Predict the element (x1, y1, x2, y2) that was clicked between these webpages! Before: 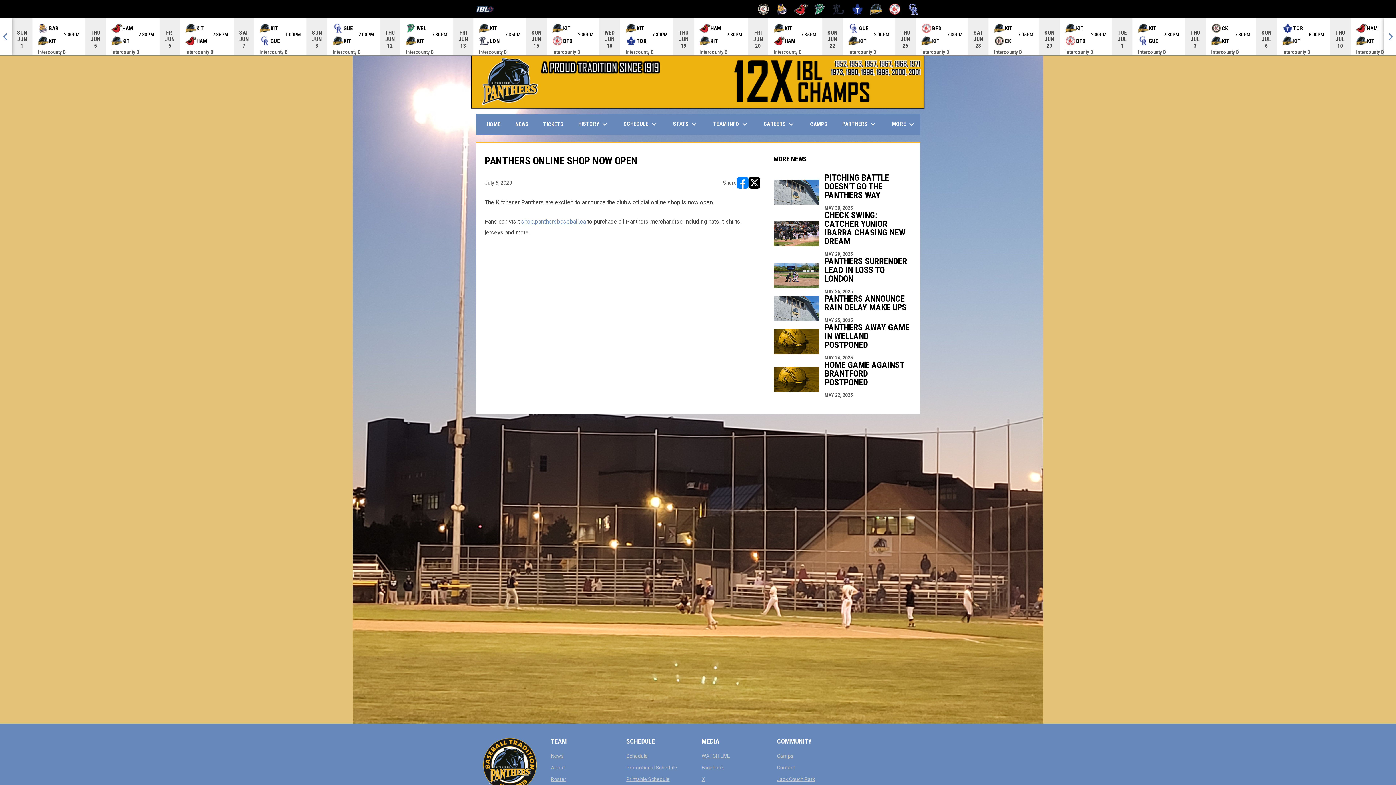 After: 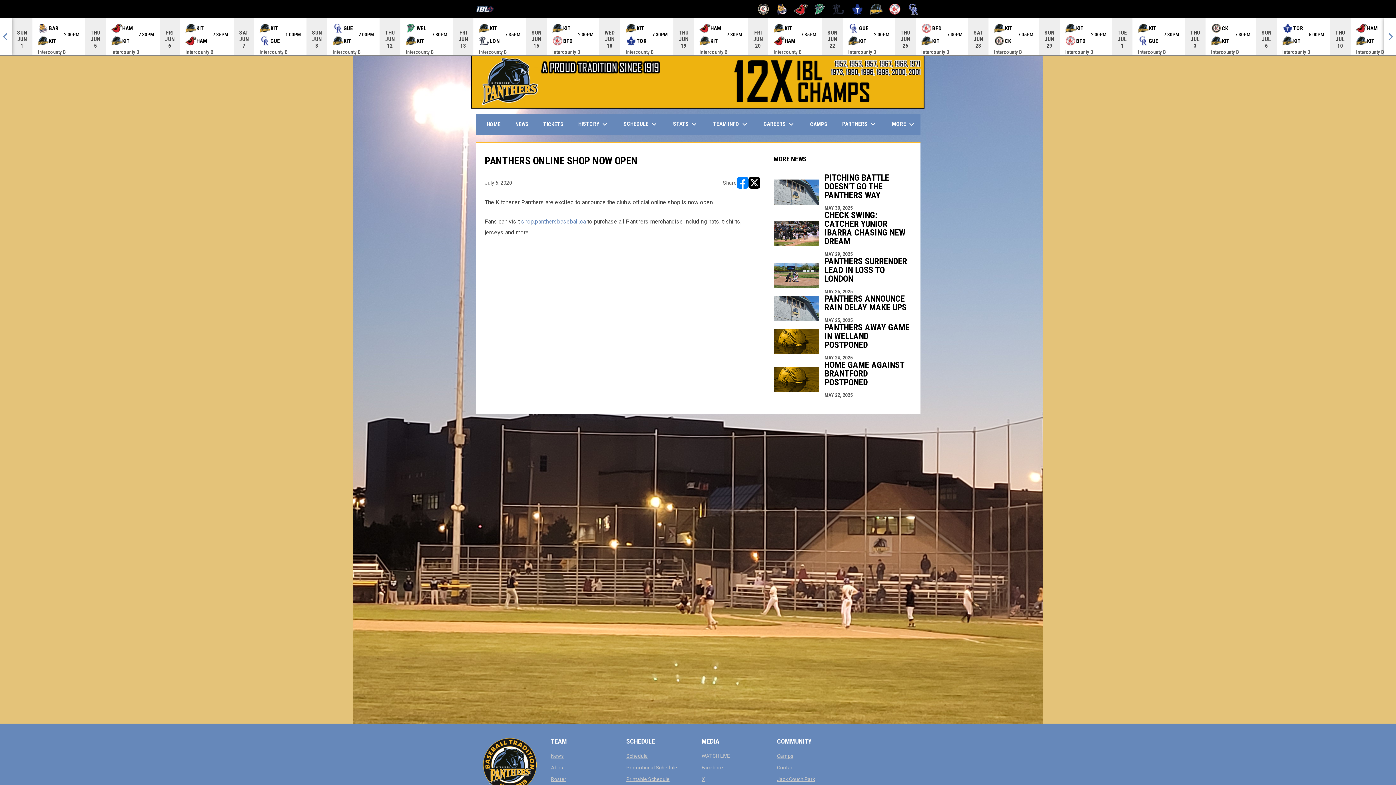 Action: label: WATCH LIVE
opens in new window bbox: (701, 753, 730, 759)